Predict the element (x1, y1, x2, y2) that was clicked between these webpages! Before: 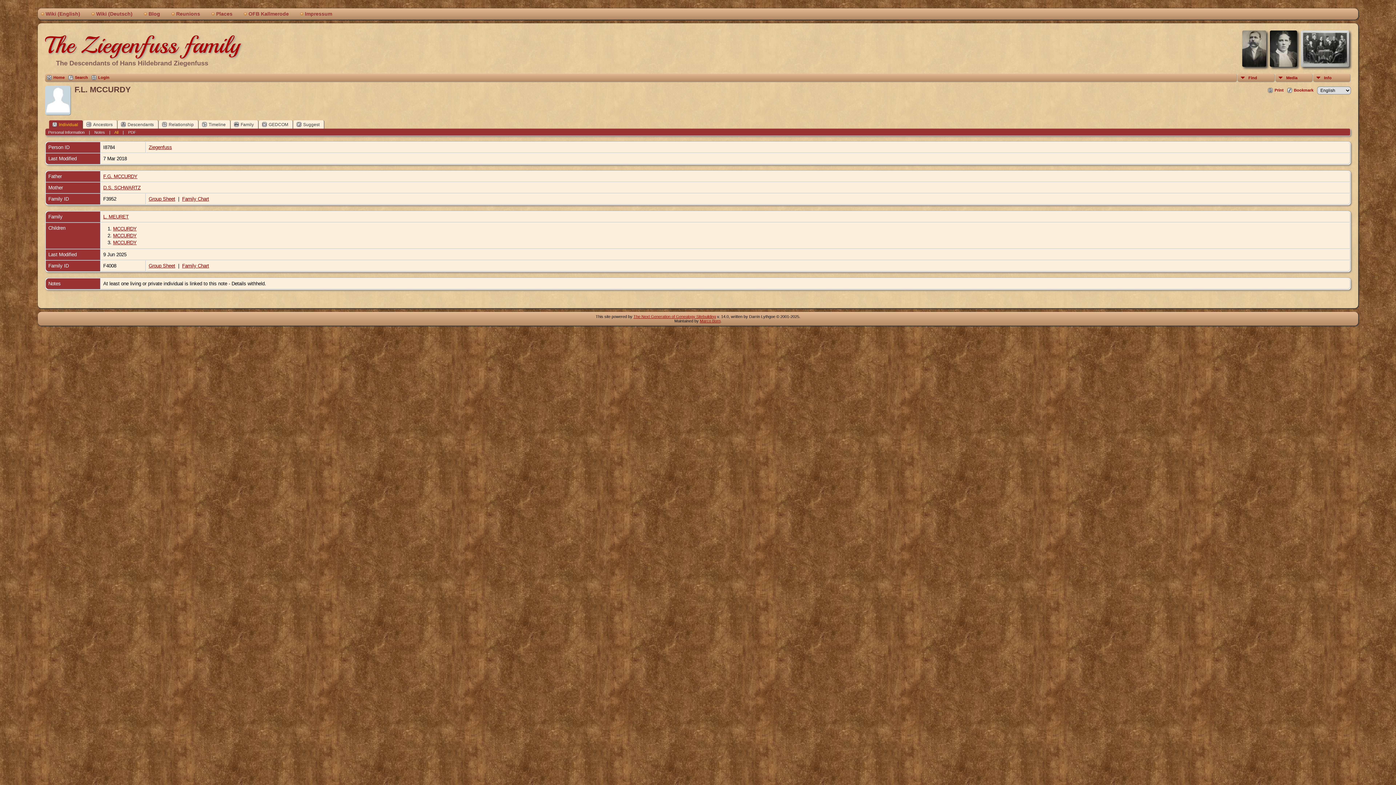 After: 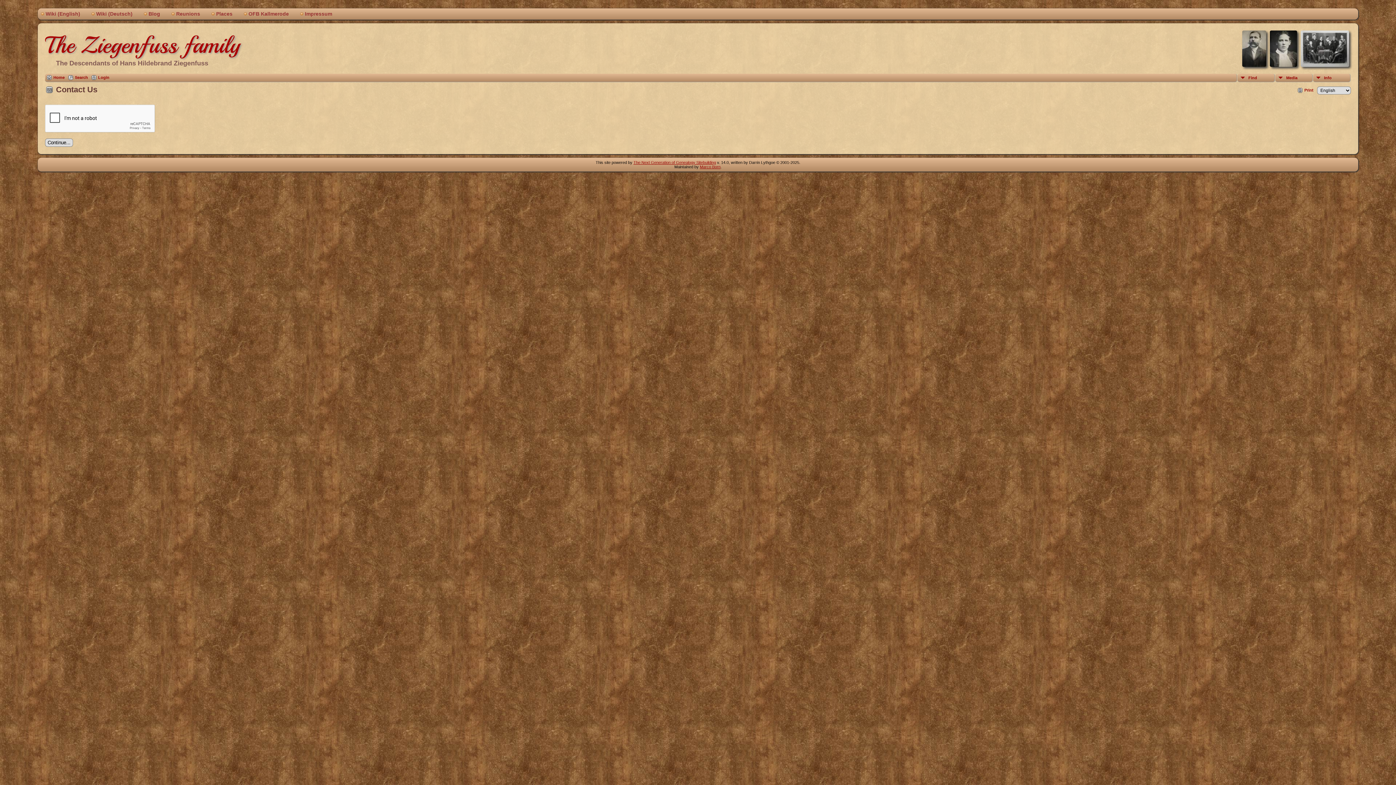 Action: bbox: (699, 318, 720, 323) label: Marco Born